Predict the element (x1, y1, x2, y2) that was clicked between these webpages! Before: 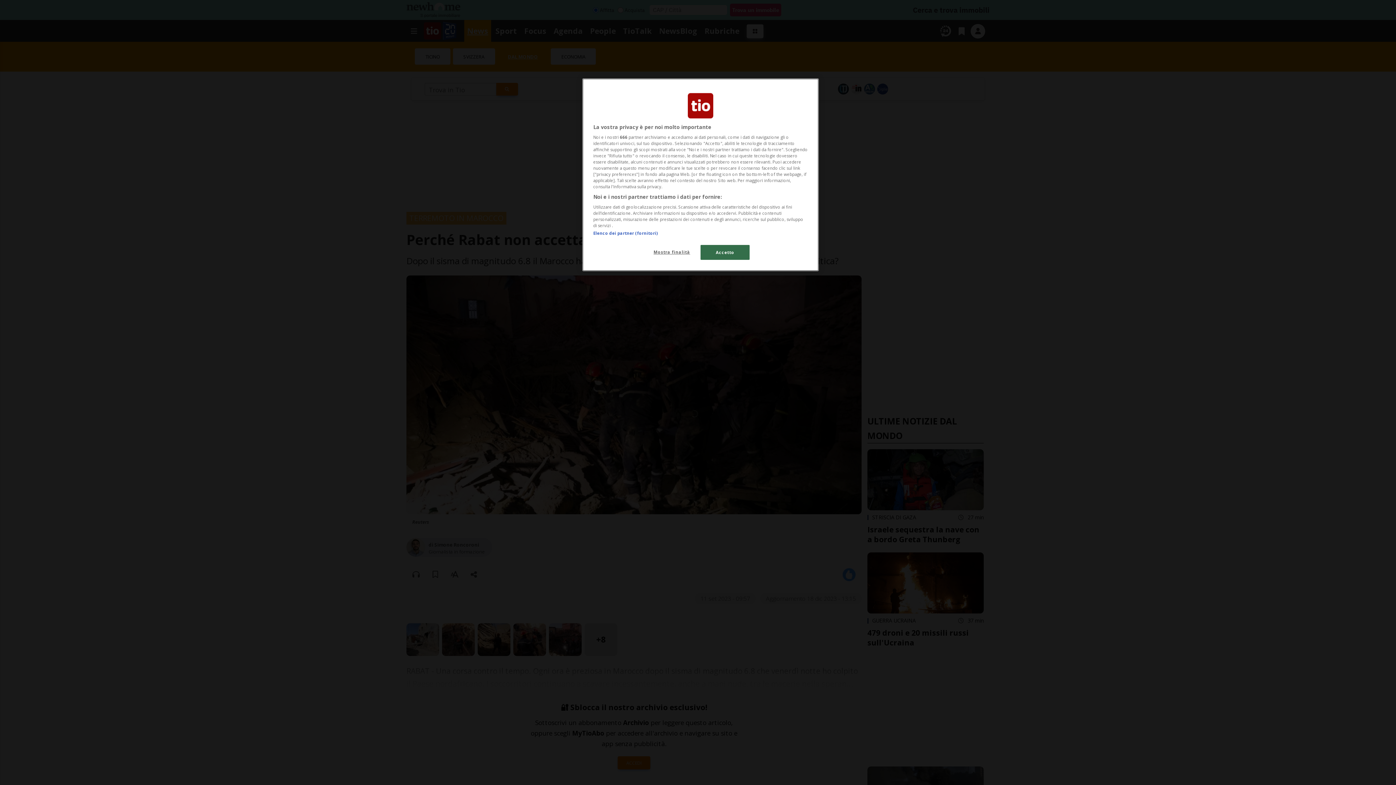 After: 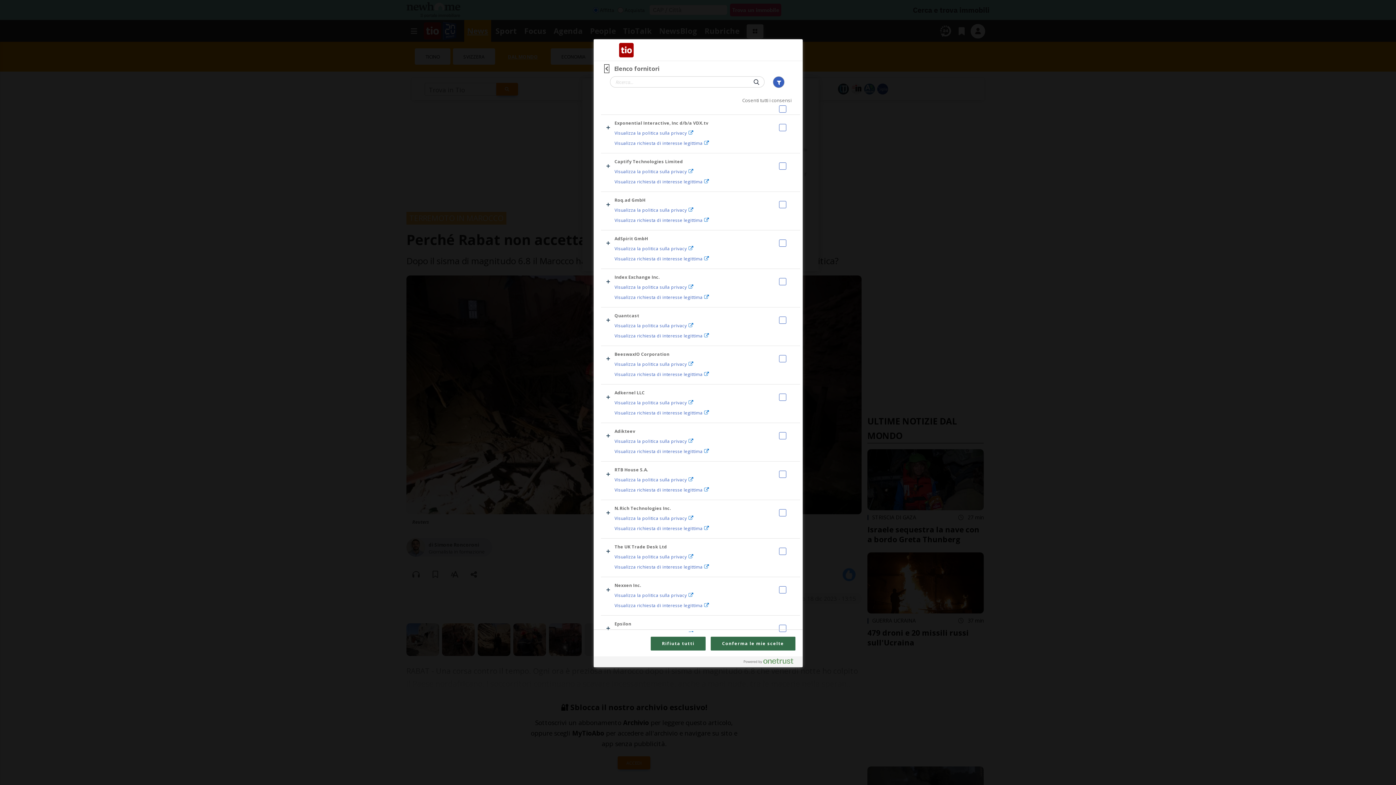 Action: label: Elenco dei partner (fornitori) bbox: (593, 230, 657, 236)